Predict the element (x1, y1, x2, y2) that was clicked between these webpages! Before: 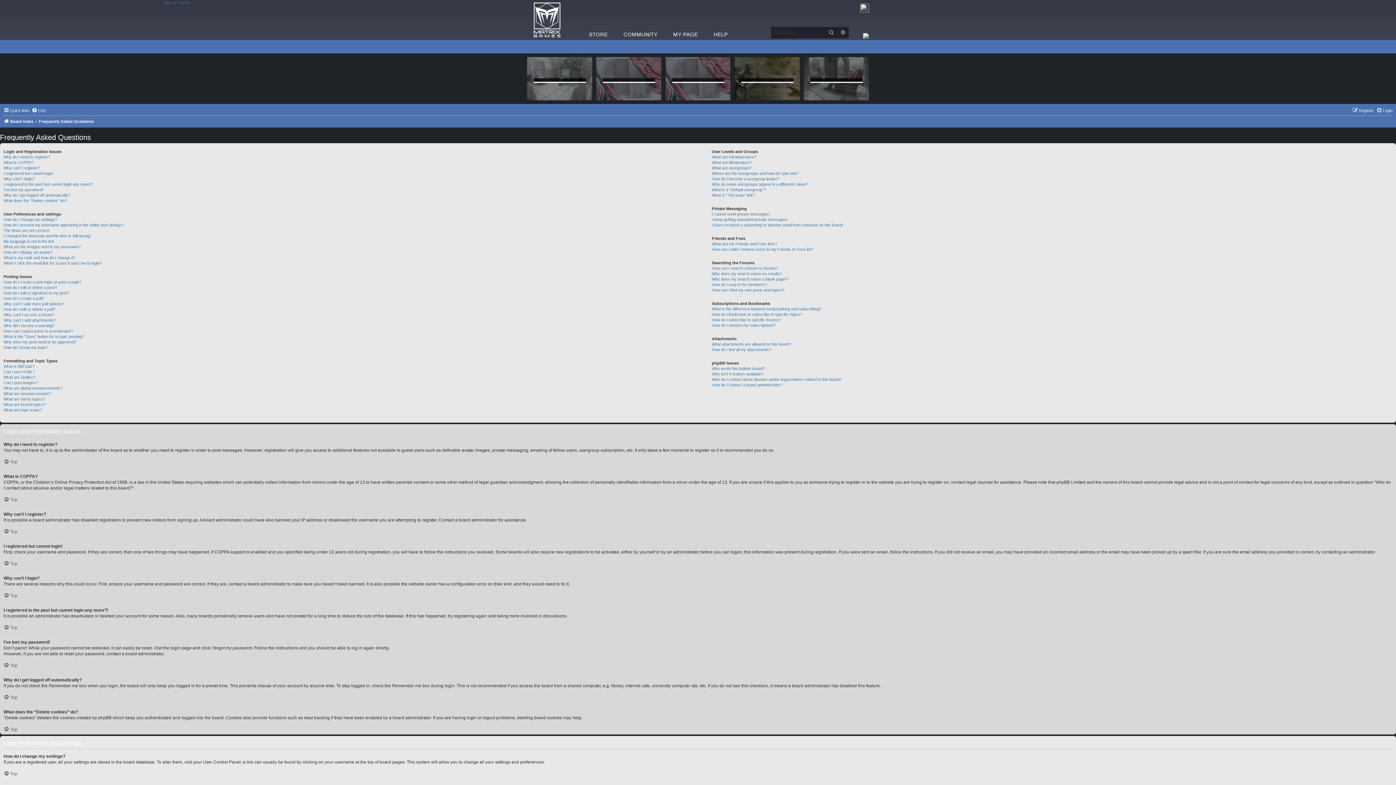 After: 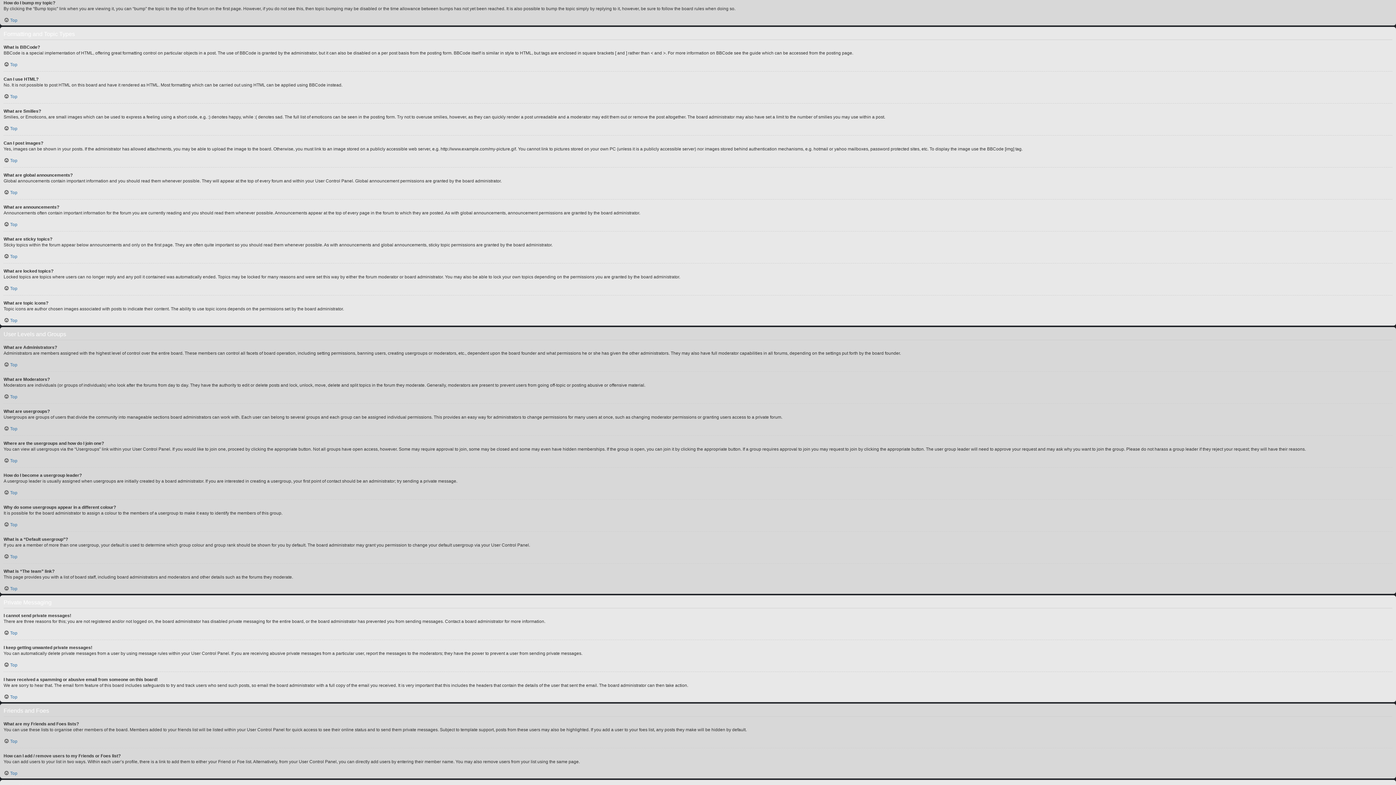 Action: label: How do I bump my topic? bbox: (3, 345, 48, 350)